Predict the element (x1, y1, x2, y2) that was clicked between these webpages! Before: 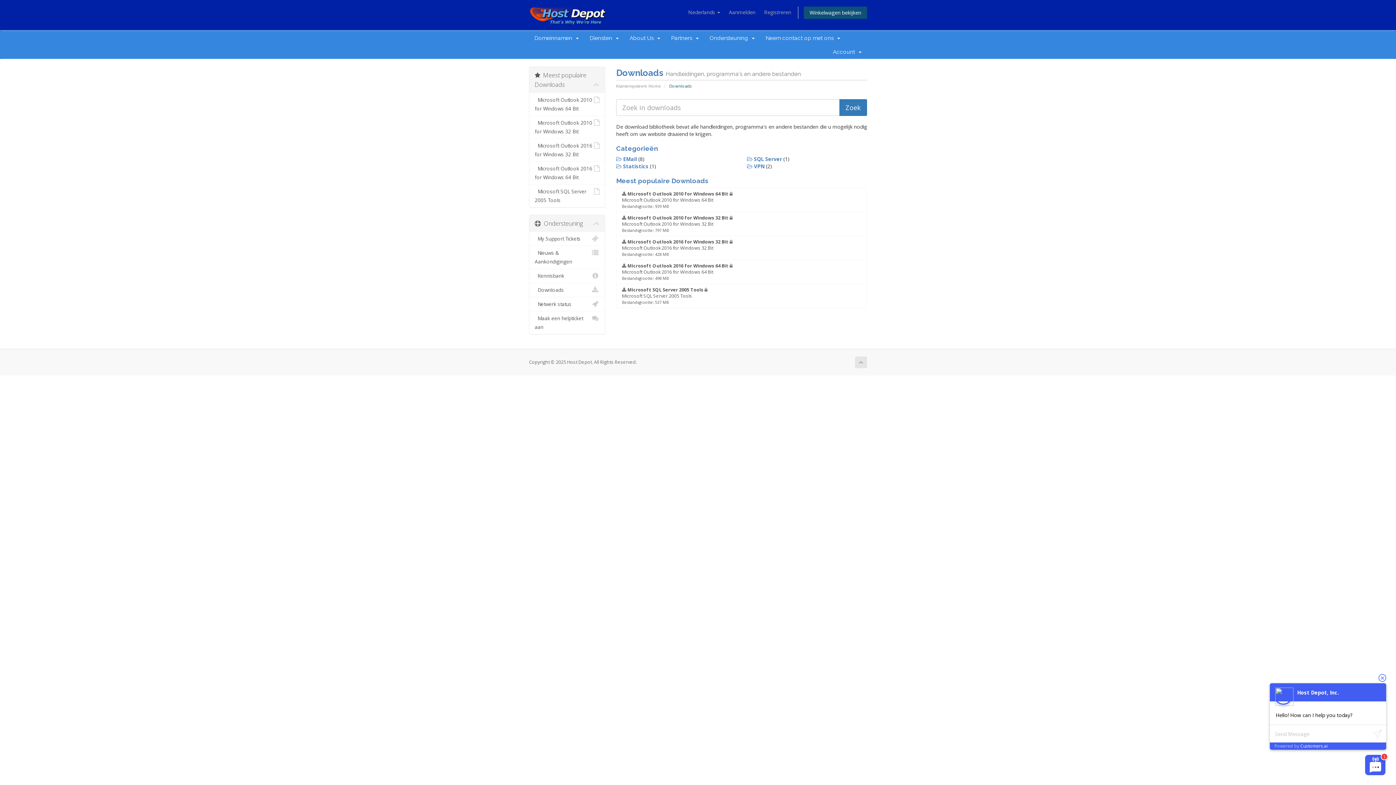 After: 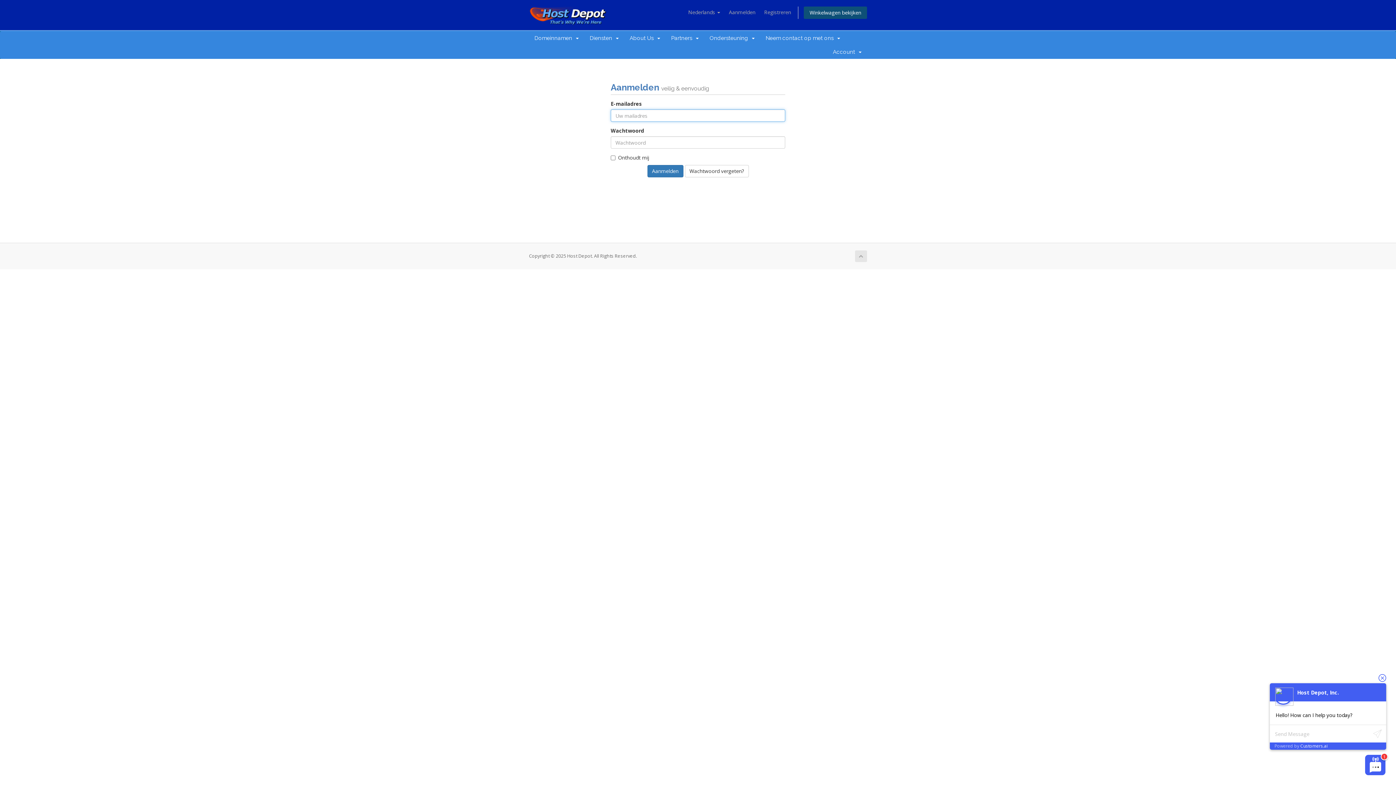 Action: label: Aanmelden bbox: (725, 6, 759, 18)